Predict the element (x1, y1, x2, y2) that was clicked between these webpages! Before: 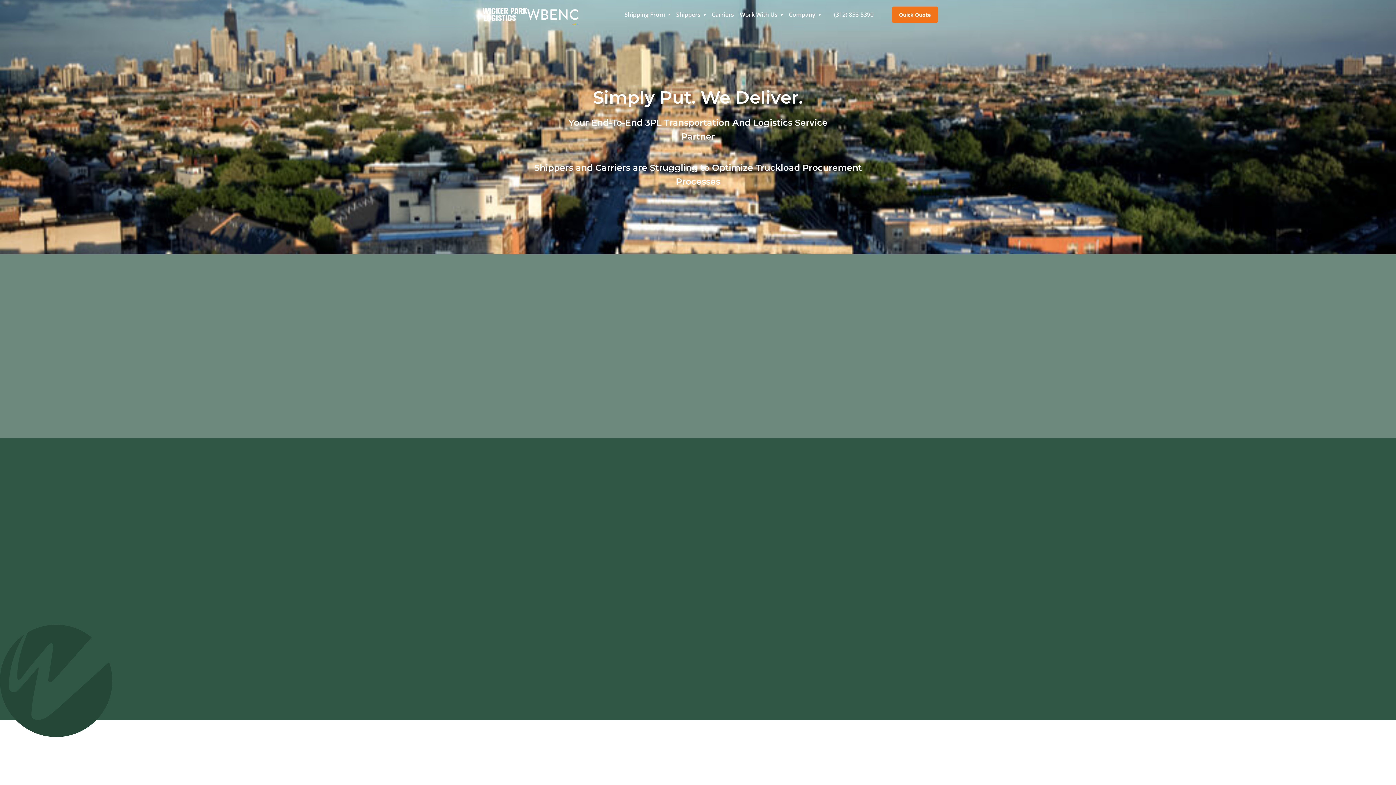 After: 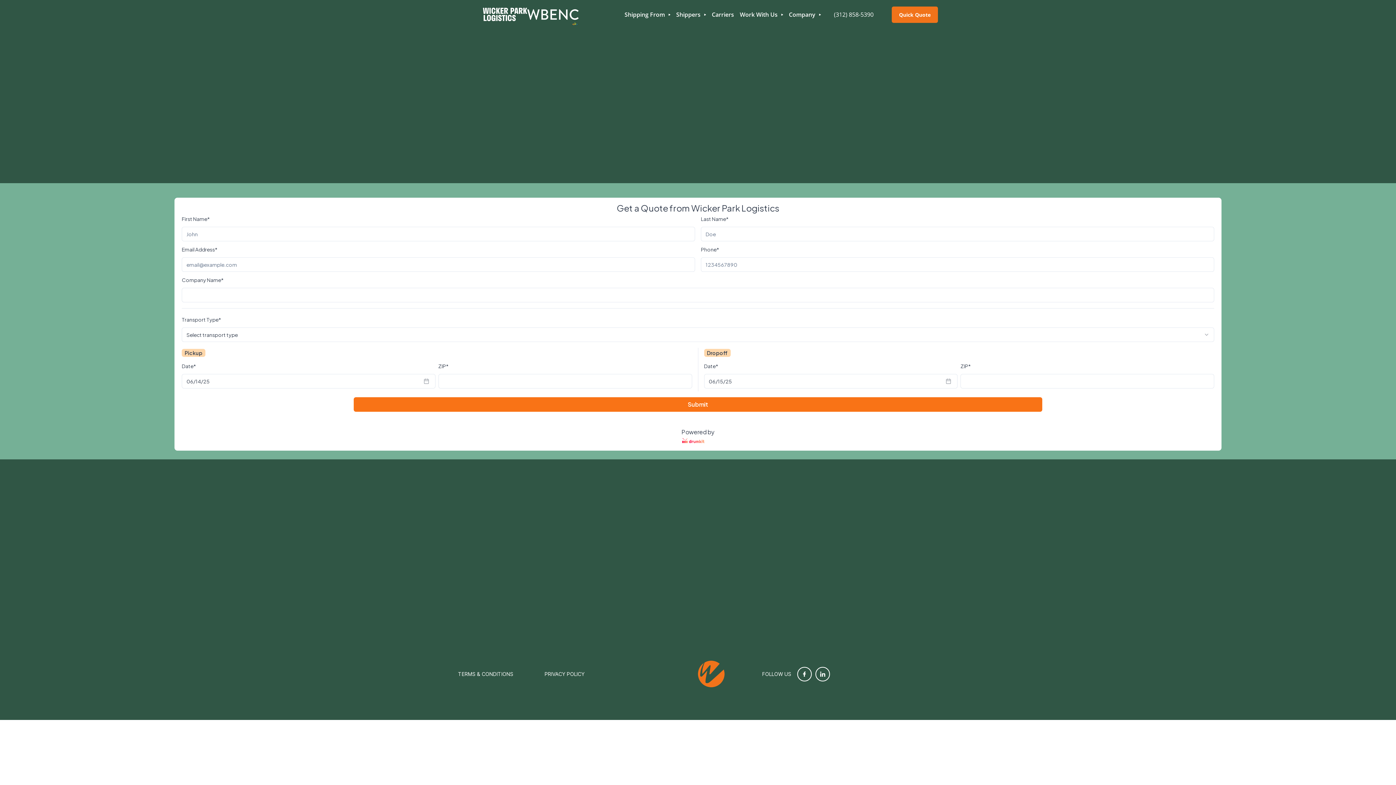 Action: bbox: (892, 6, 938, 22) label: Quick Quote